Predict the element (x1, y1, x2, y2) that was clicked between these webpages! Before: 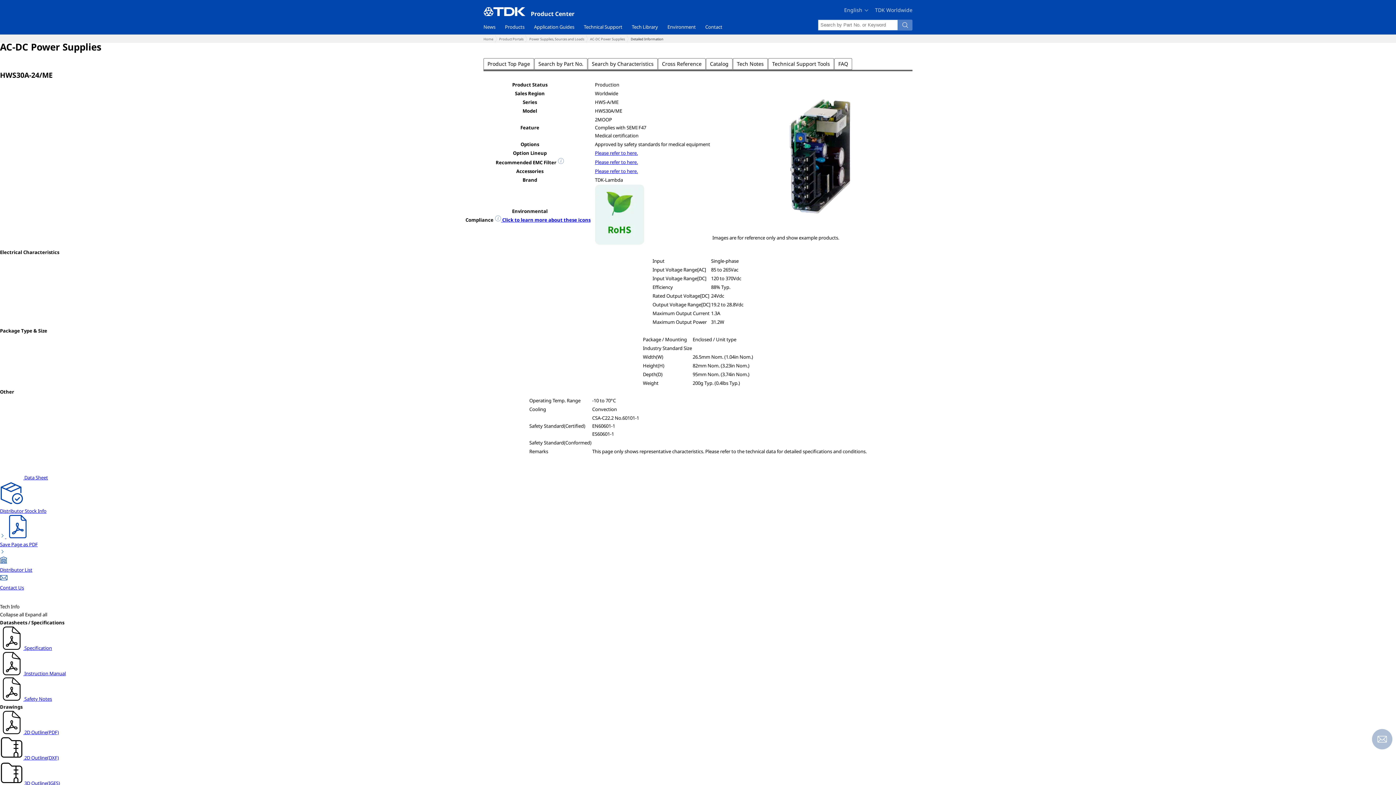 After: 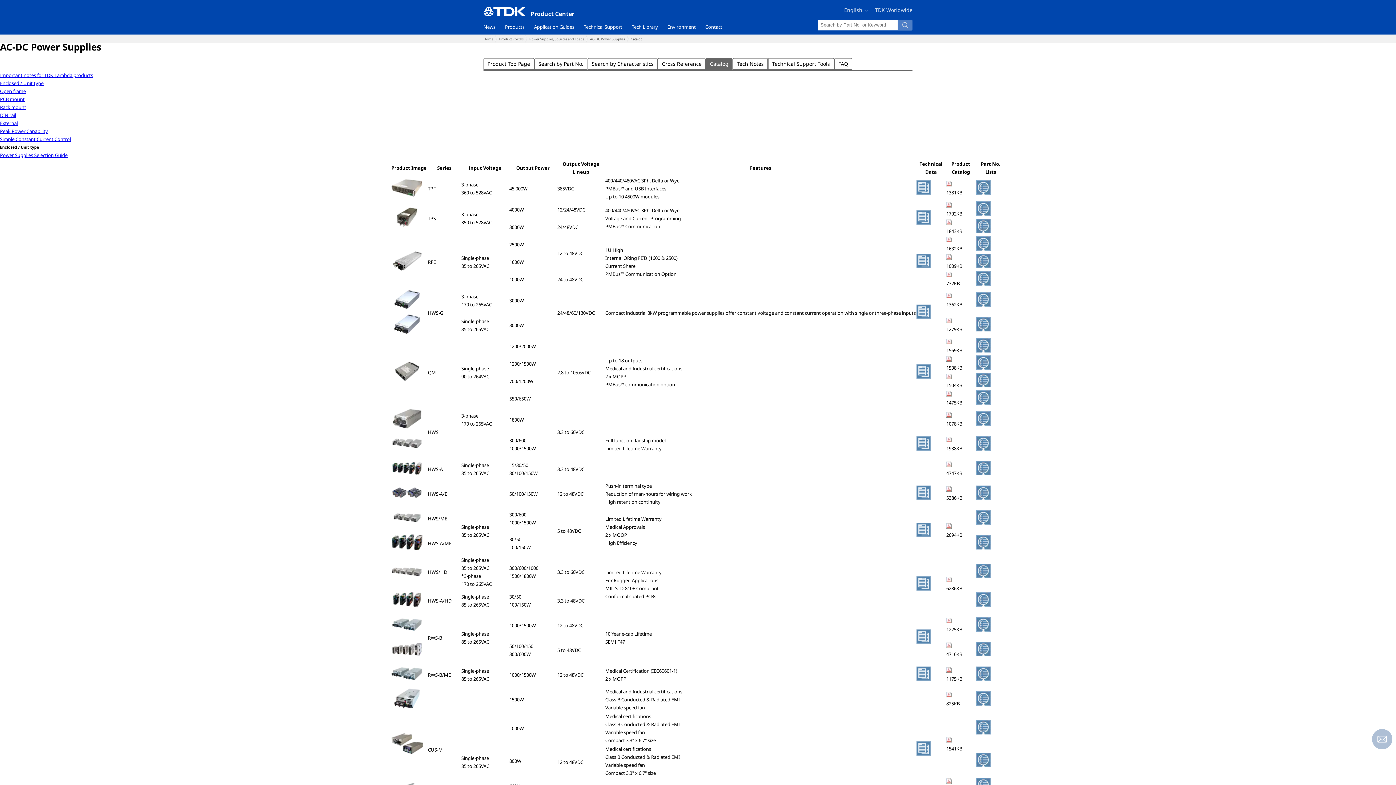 Action: bbox: (706, 58, 732, 69) label: Catalog